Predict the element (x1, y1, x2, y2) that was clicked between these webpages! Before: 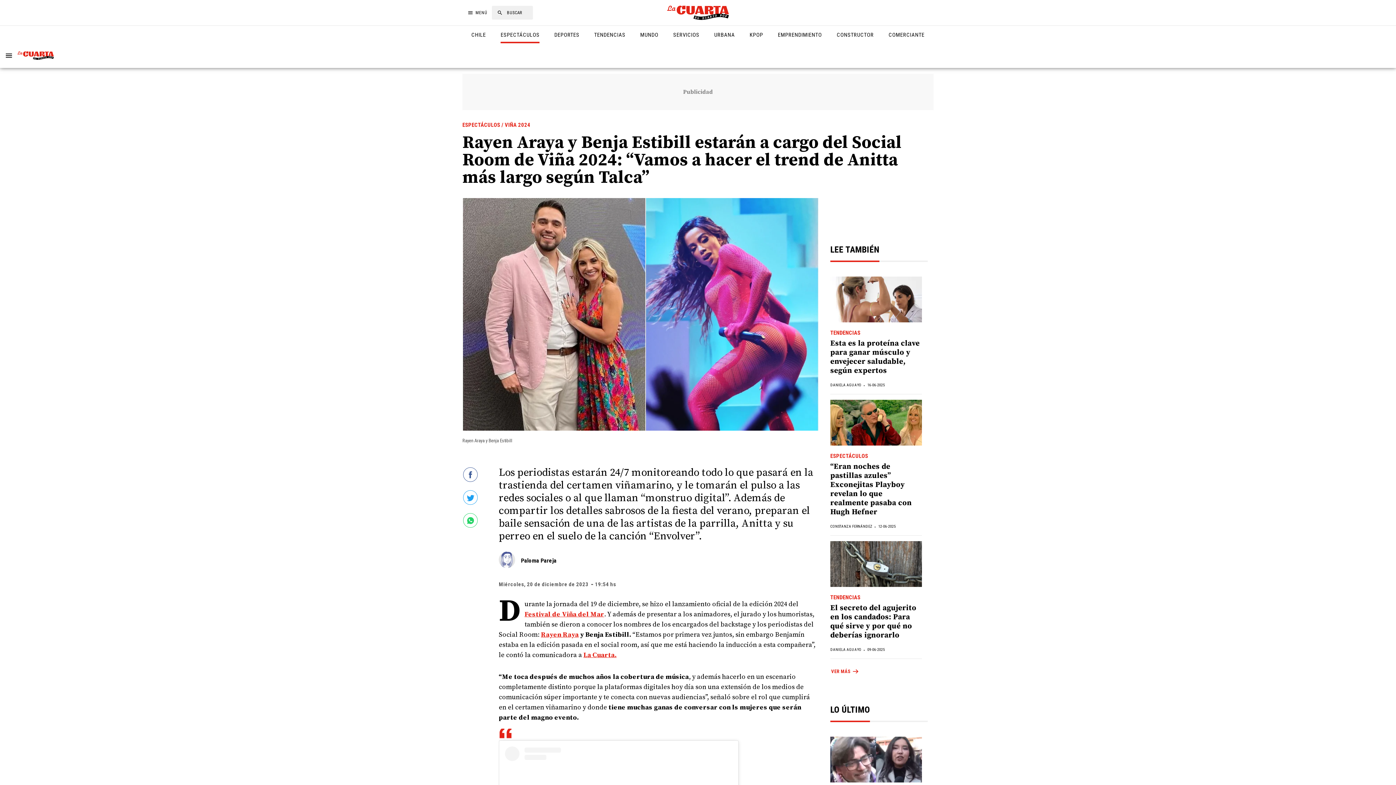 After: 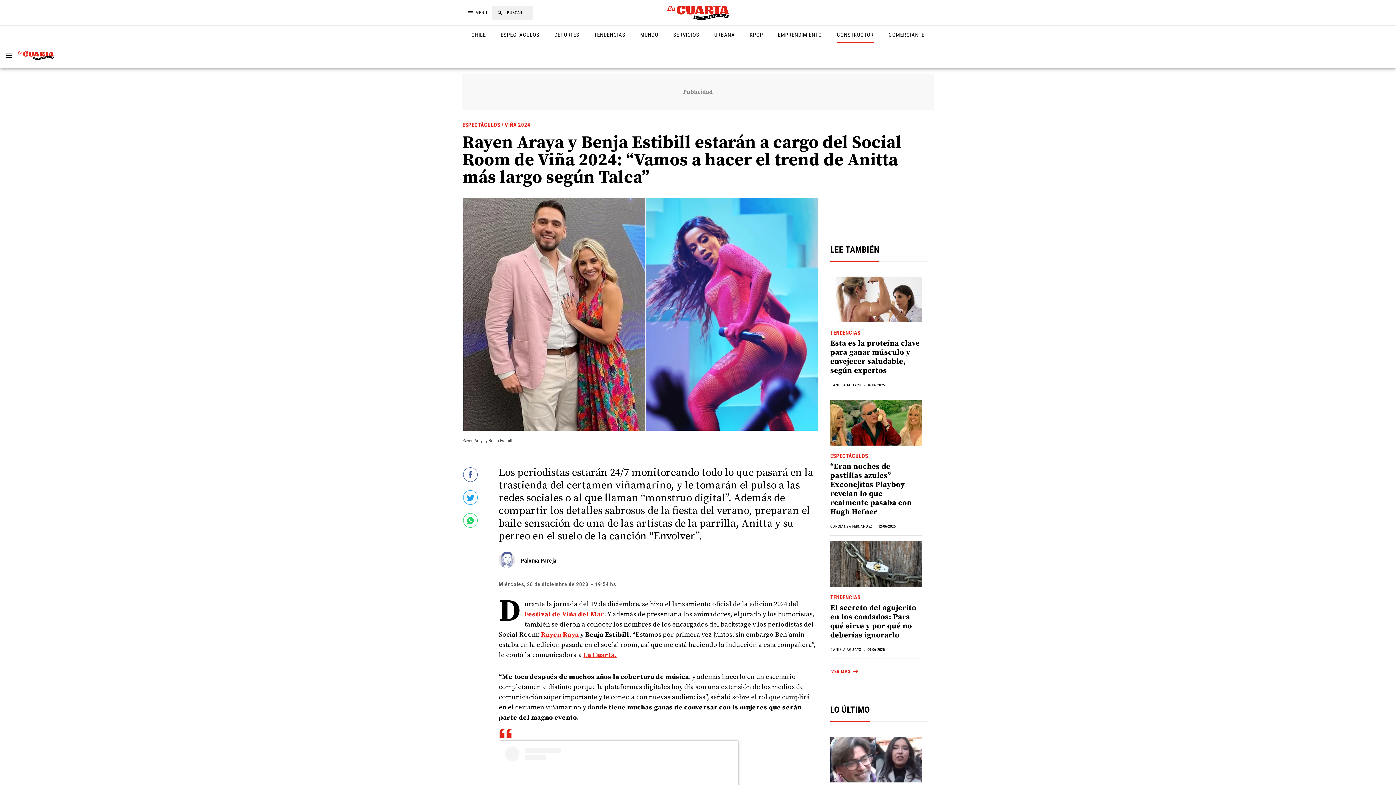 Action: label: CONSTRUCTOR bbox: (836, 31, 879, 43)